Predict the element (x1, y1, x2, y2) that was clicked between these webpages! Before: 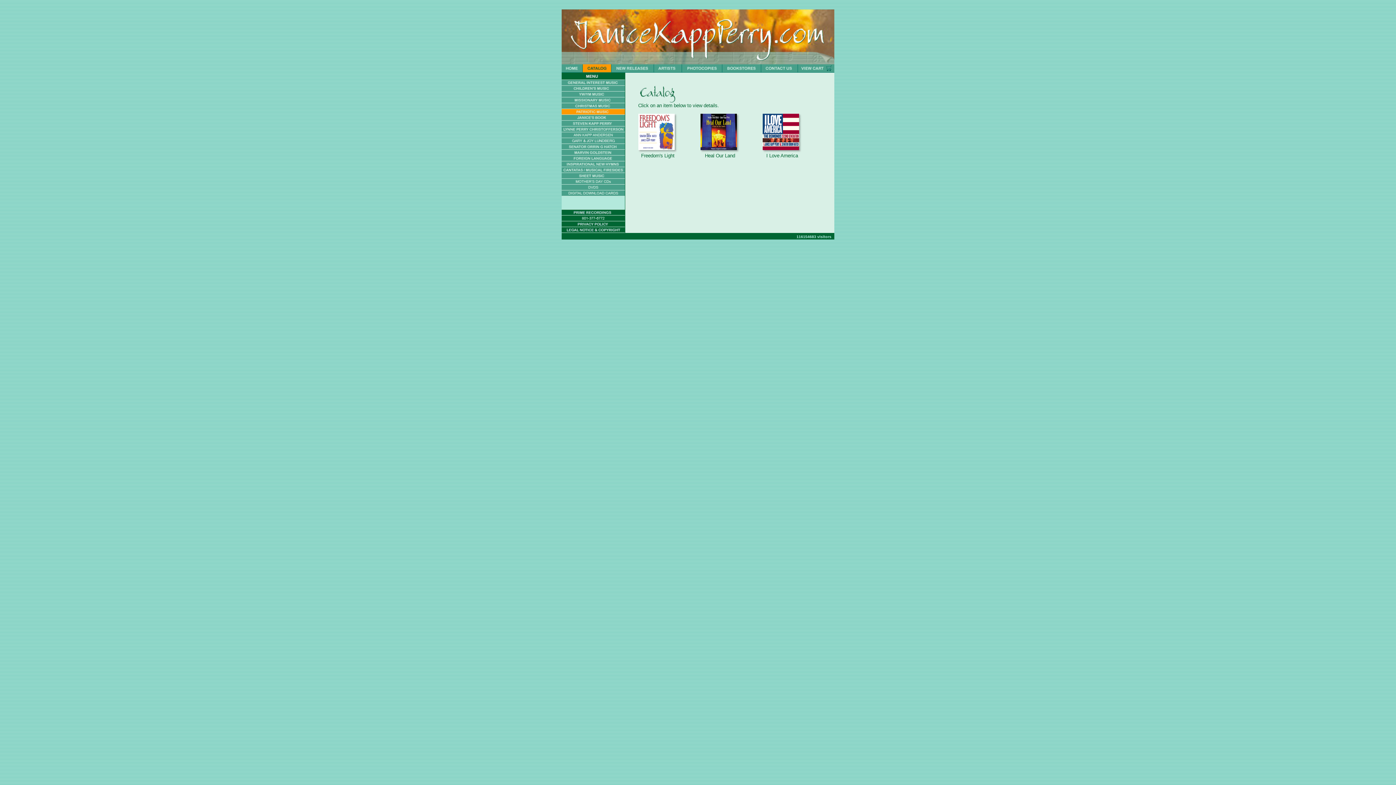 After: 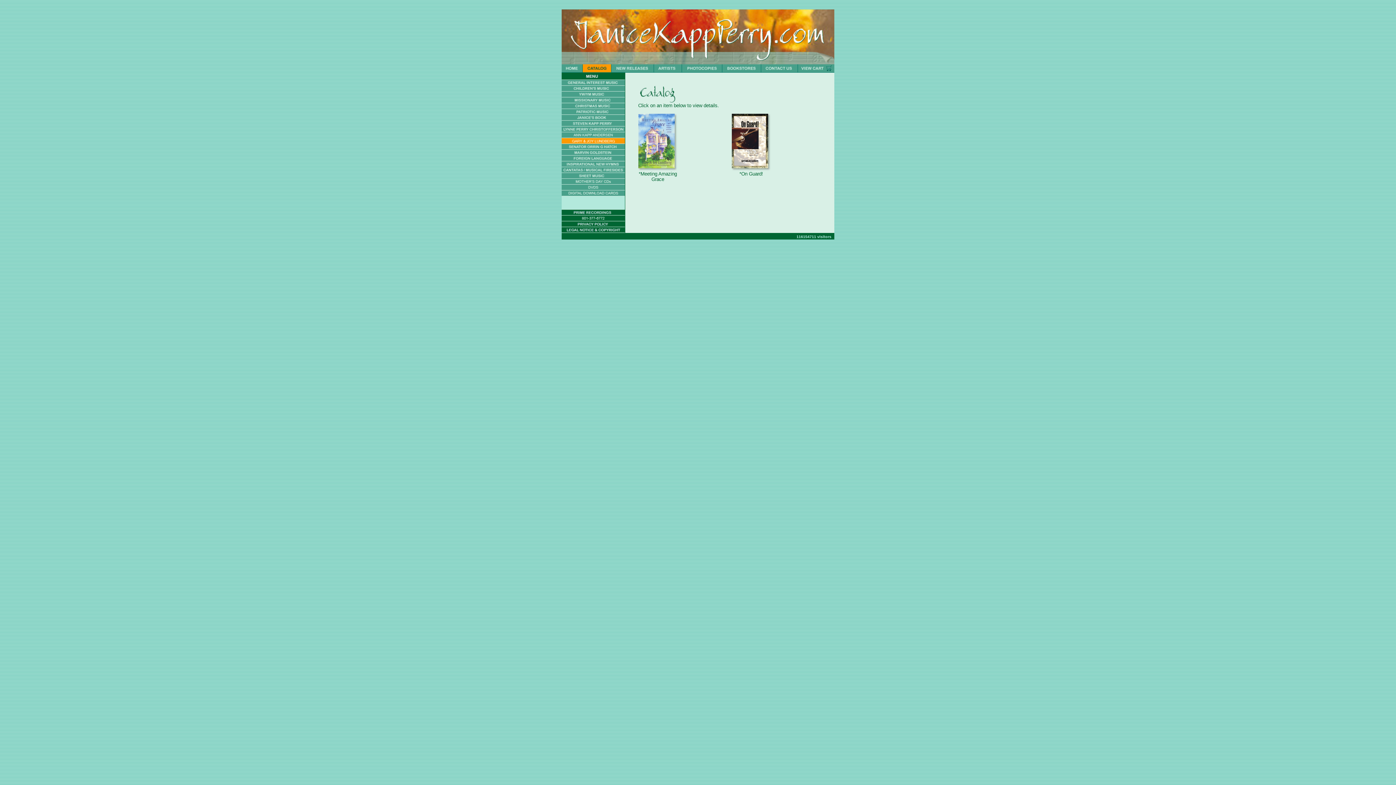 Action: bbox: (561, 138, 625, 145)